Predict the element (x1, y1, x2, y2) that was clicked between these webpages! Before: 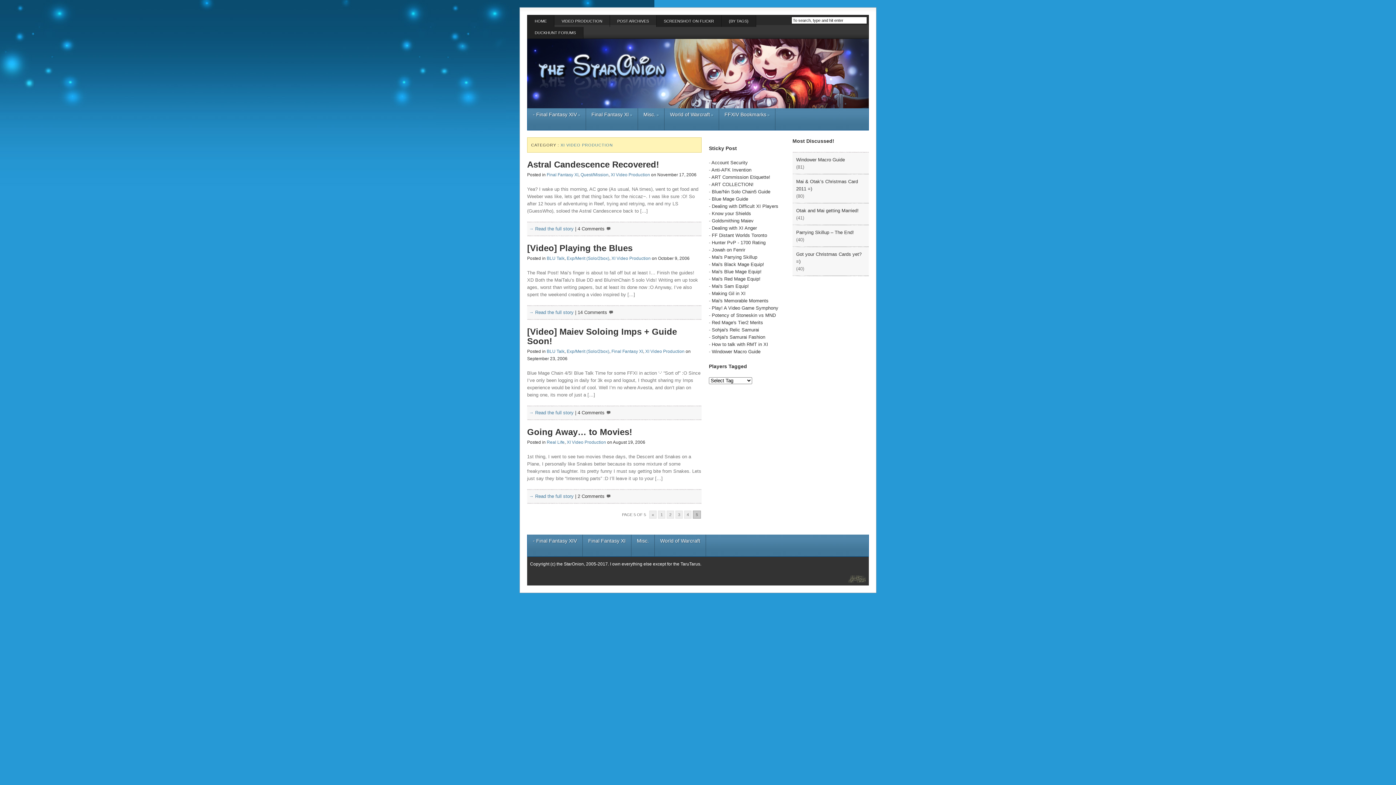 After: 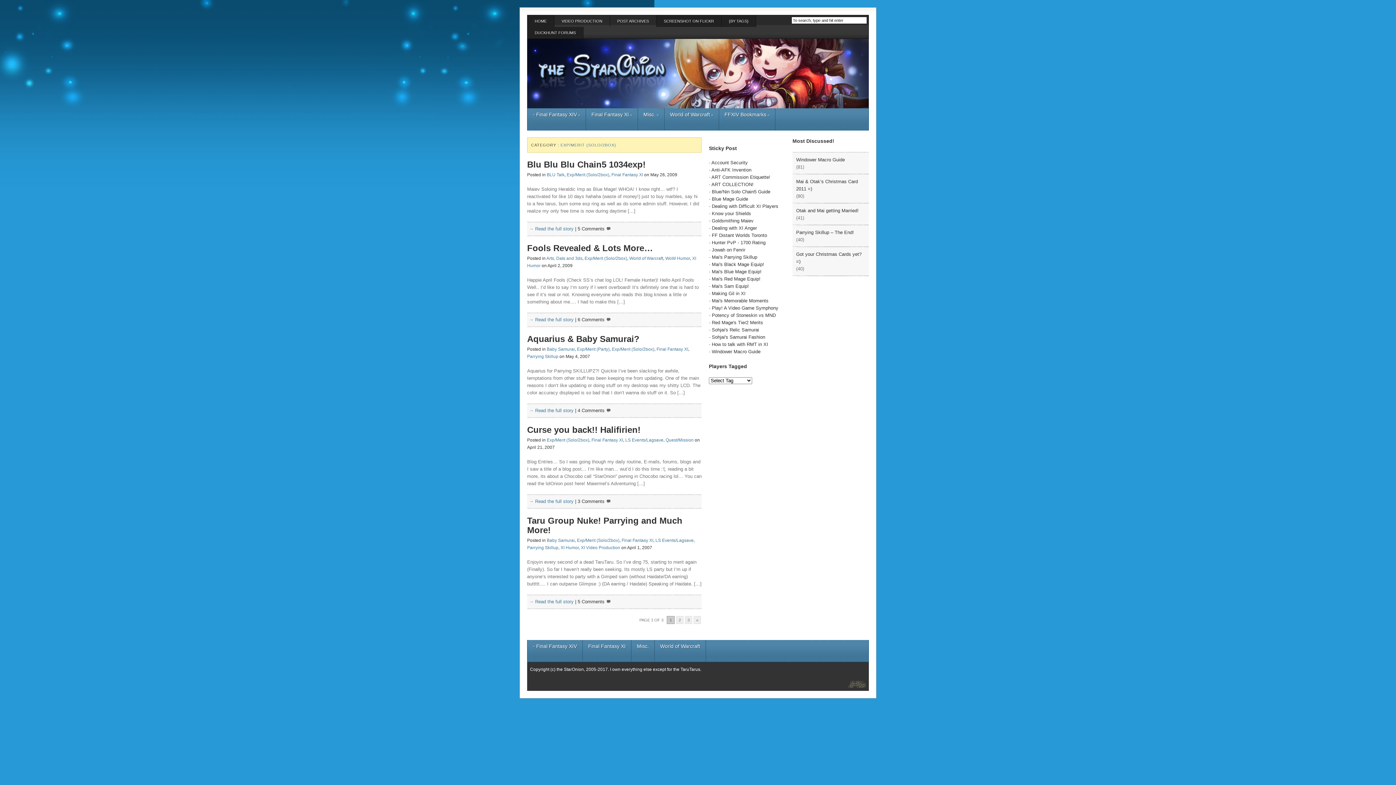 Action: label: Exp/Merit (Solo/2box) bbox: (566, 256, 609, 261)